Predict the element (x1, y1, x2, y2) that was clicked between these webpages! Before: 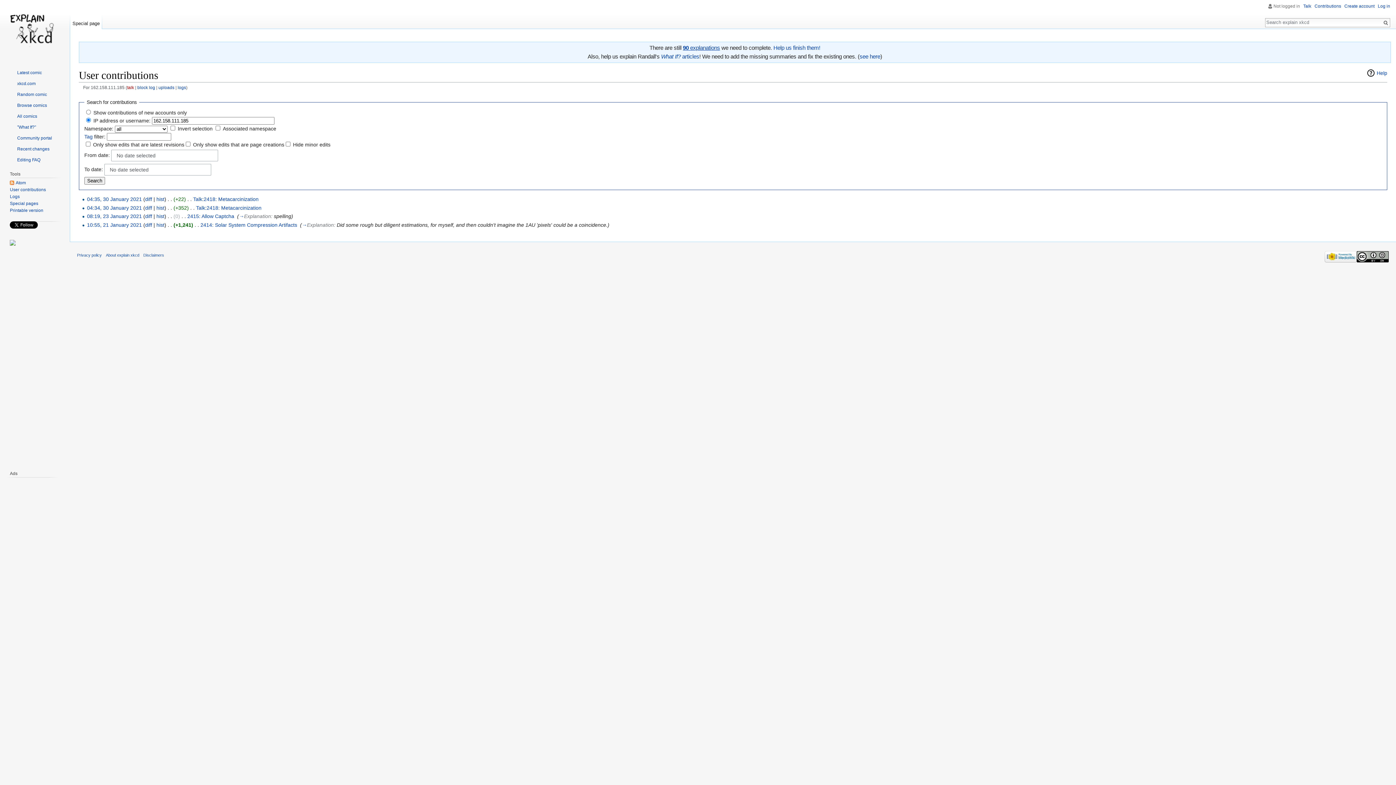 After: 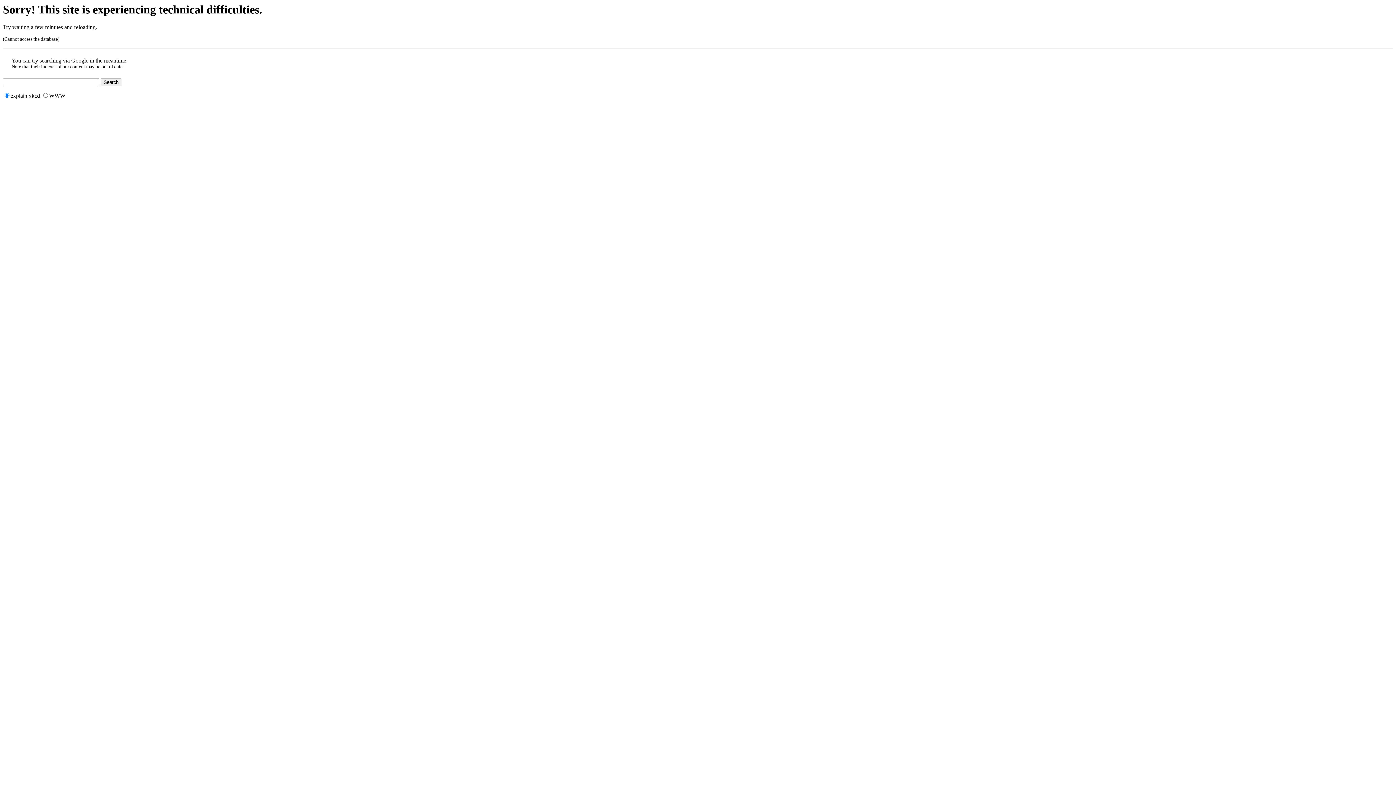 Action: label: Special page bbox: (70, 14, 102, 29)